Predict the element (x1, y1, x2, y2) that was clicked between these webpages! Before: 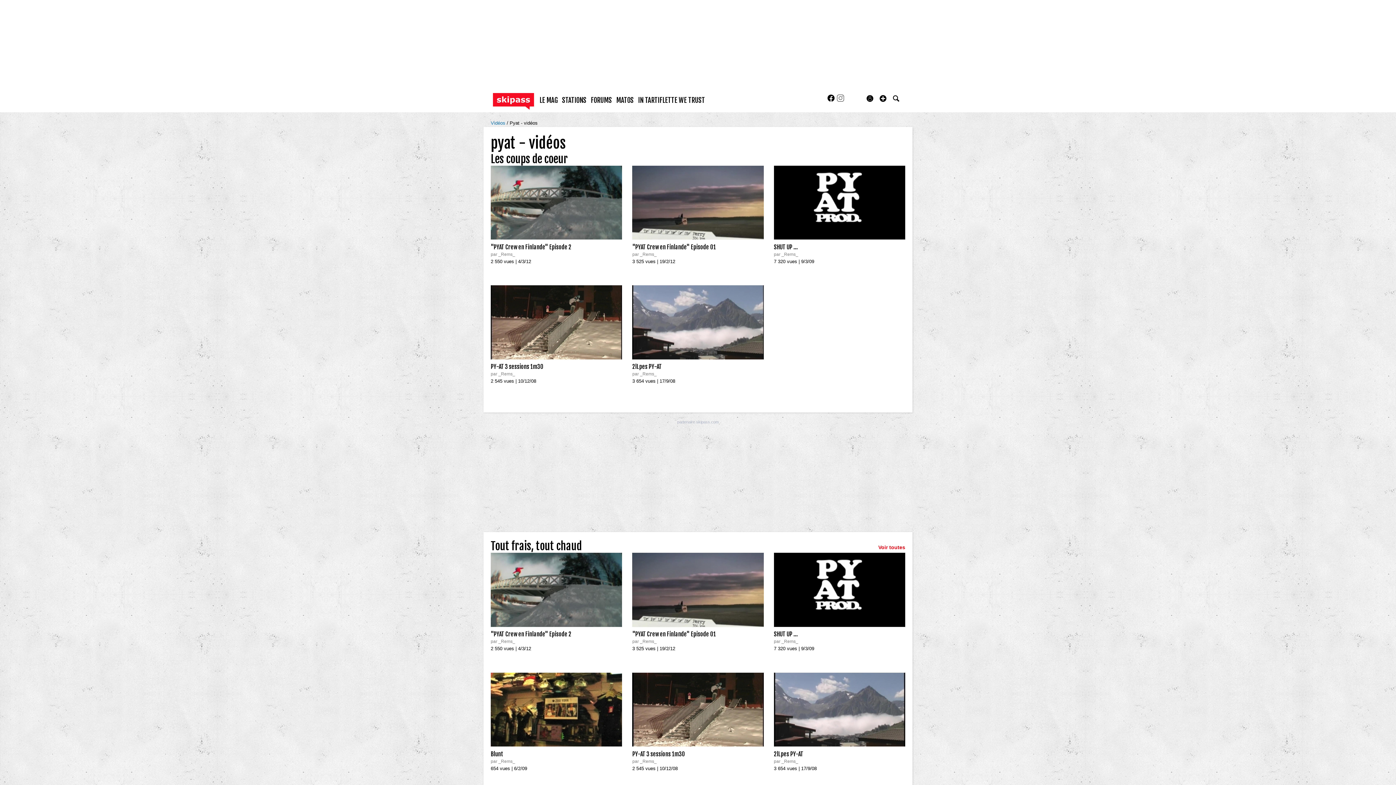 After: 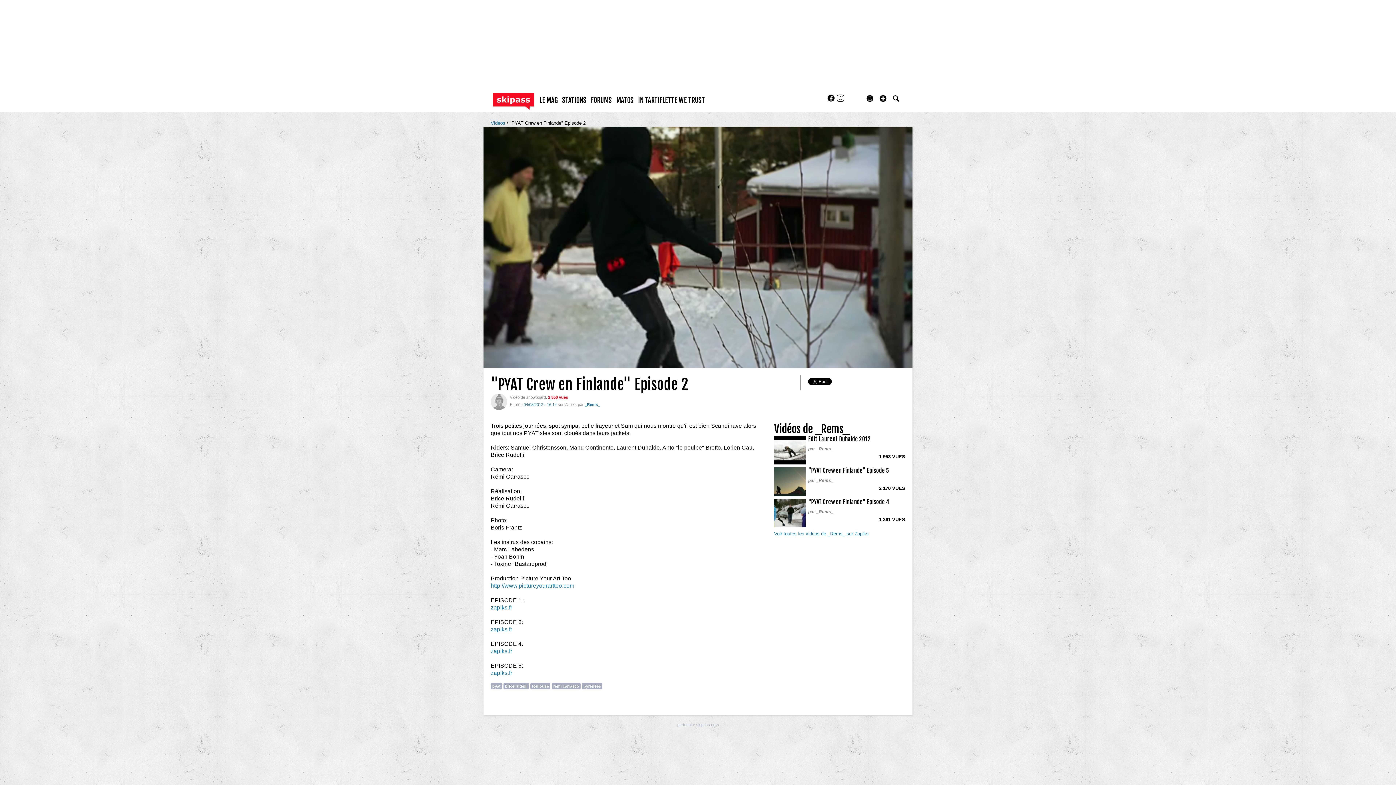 Action: bbox: (490, 165, 622, 275) label: "PYAT Crew en Finlande" Episode 2
par _Rems_
2 550 vues | 4/3/12